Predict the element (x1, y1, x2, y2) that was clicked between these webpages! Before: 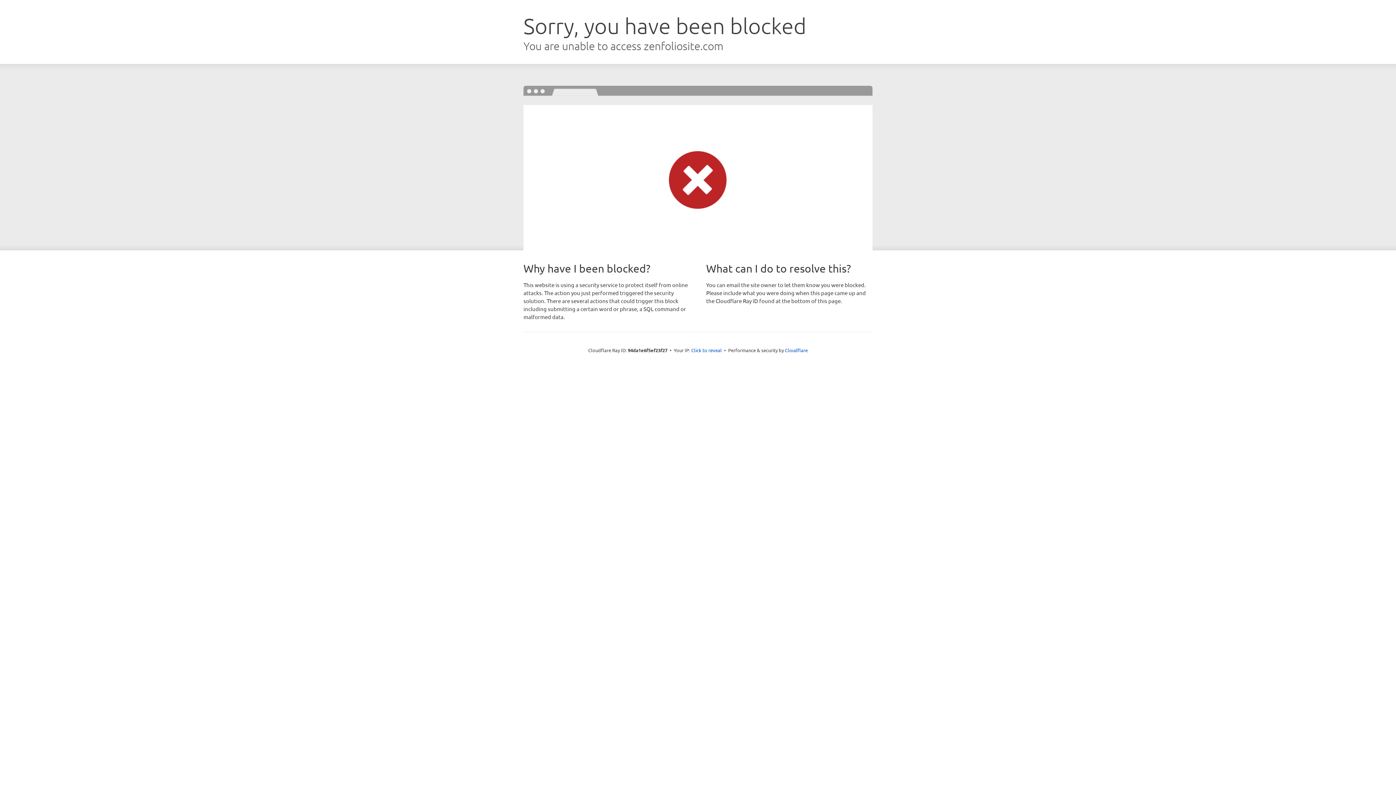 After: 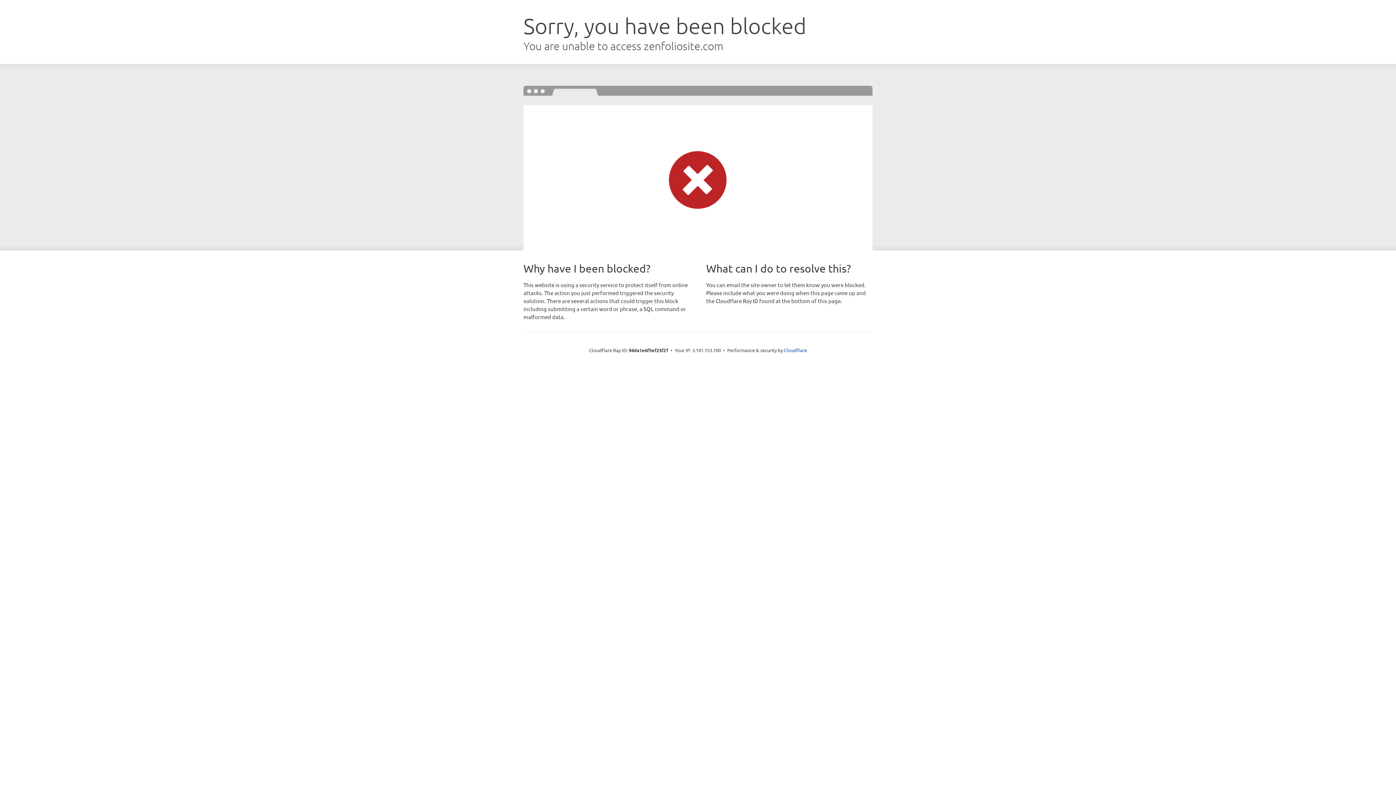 Action: label: Click to reveal bbox: (691, 346, 722, 353)